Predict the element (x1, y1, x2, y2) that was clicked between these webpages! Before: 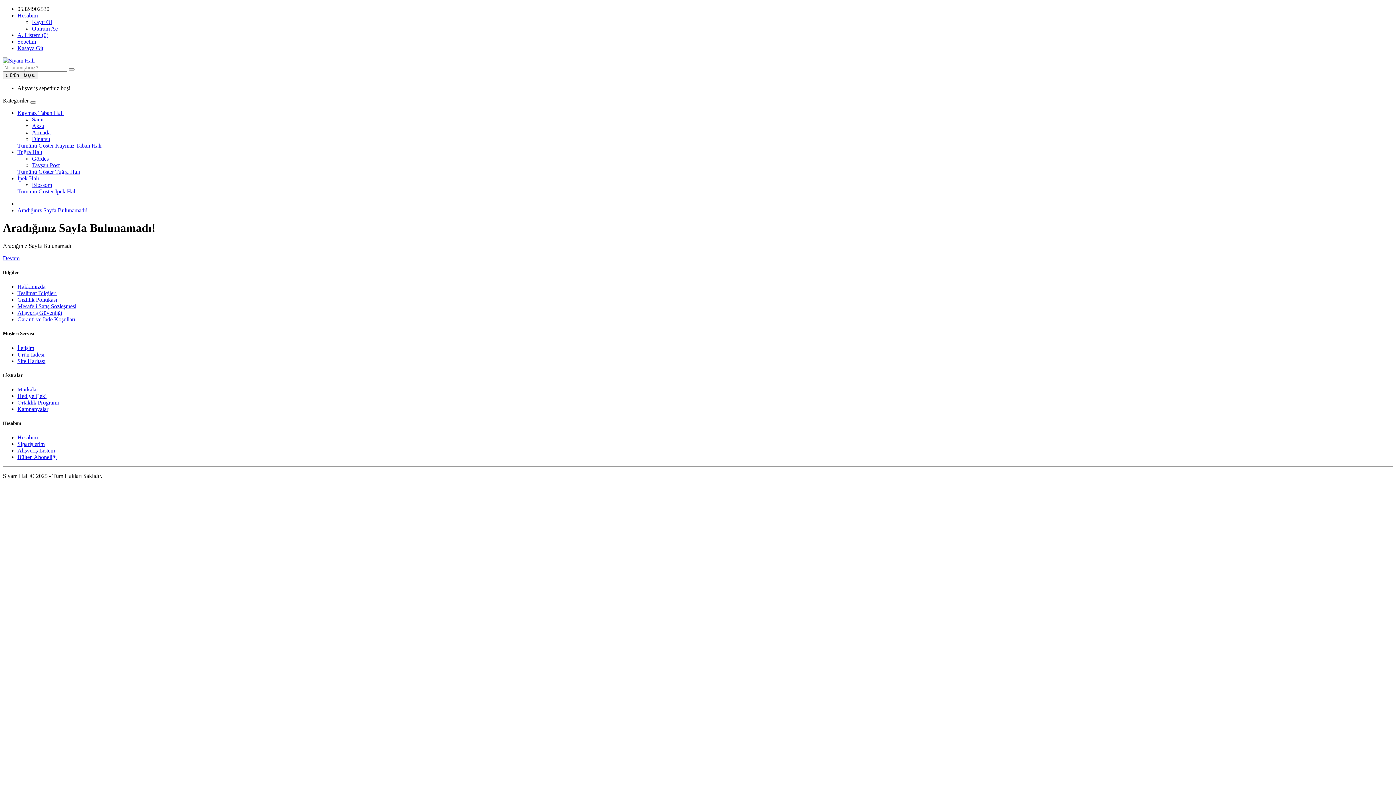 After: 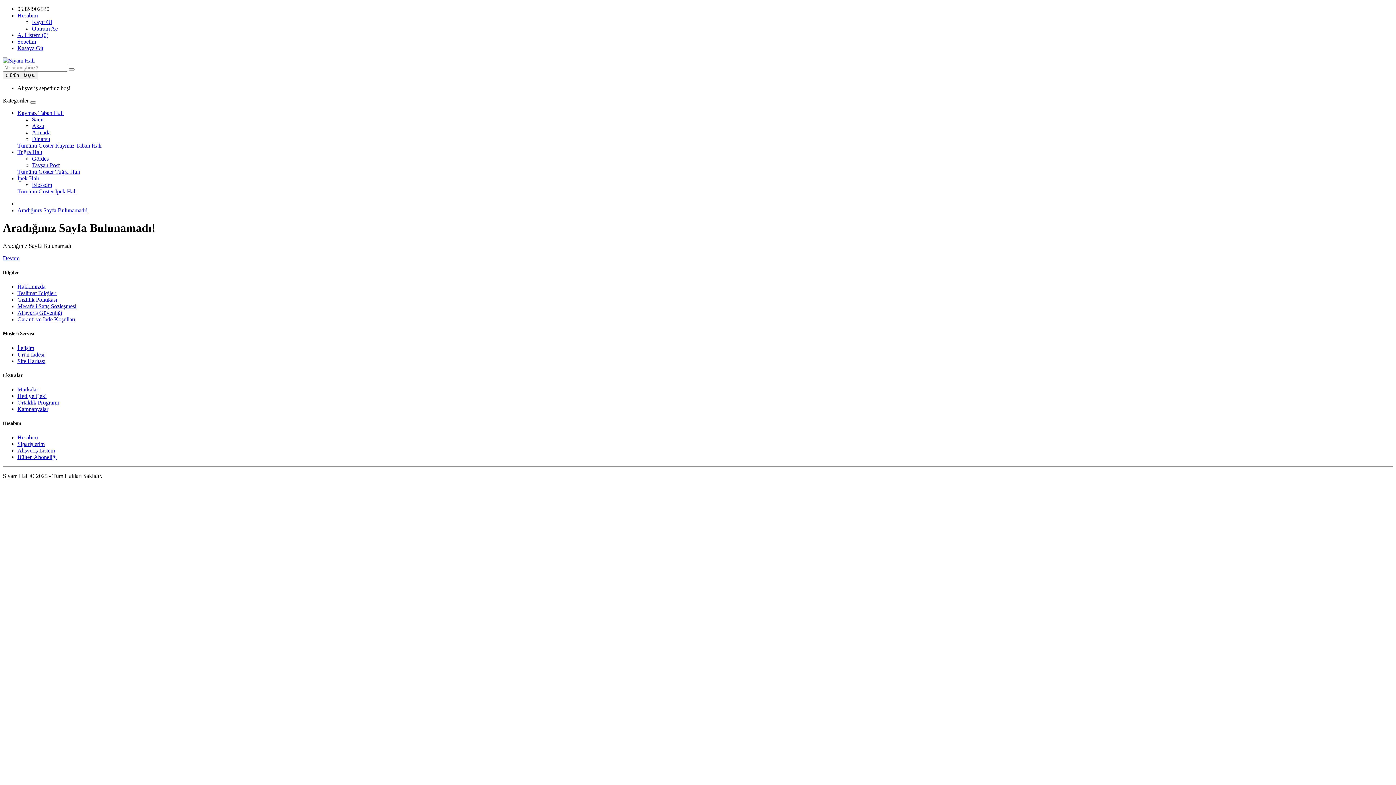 Action: bbox: (17, 454, 56, 460) label: Bülten Aboneliği